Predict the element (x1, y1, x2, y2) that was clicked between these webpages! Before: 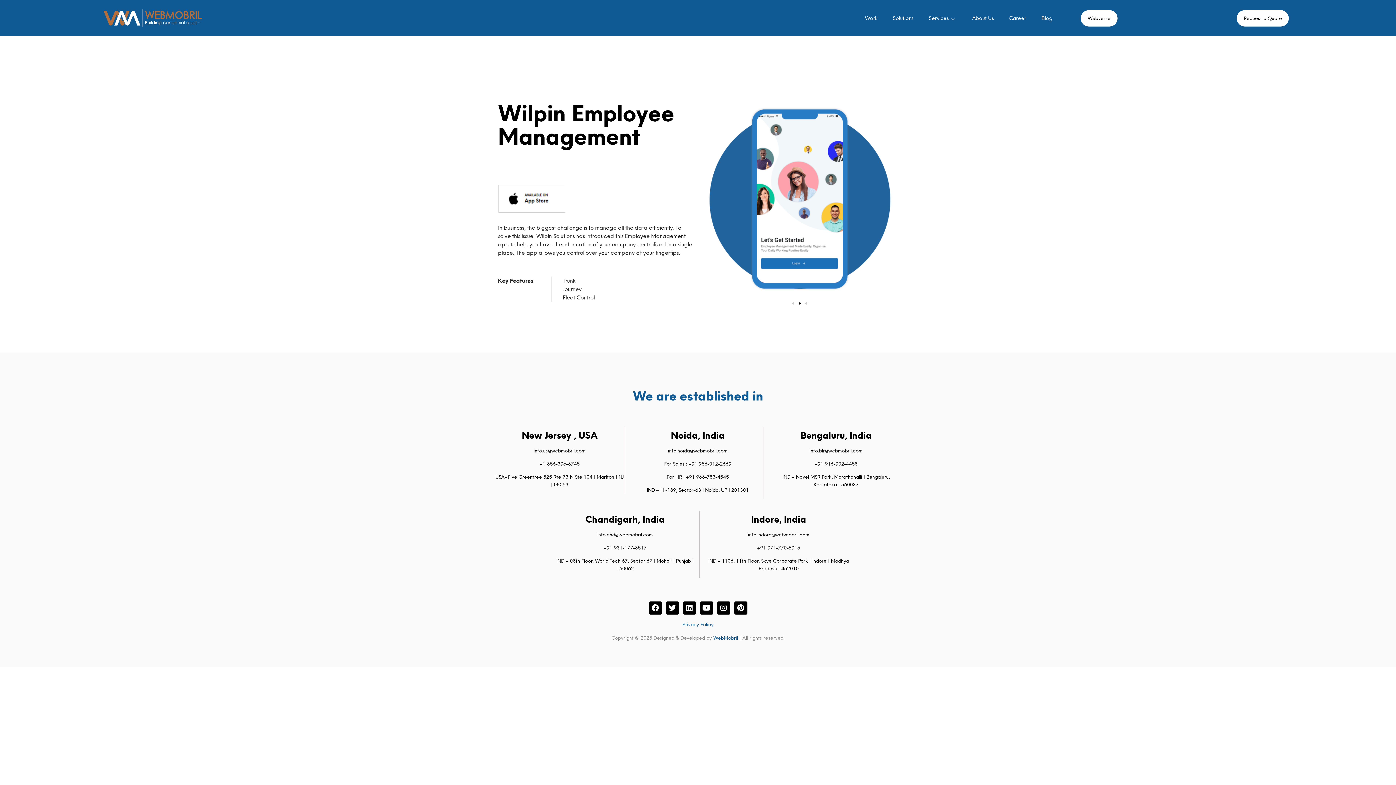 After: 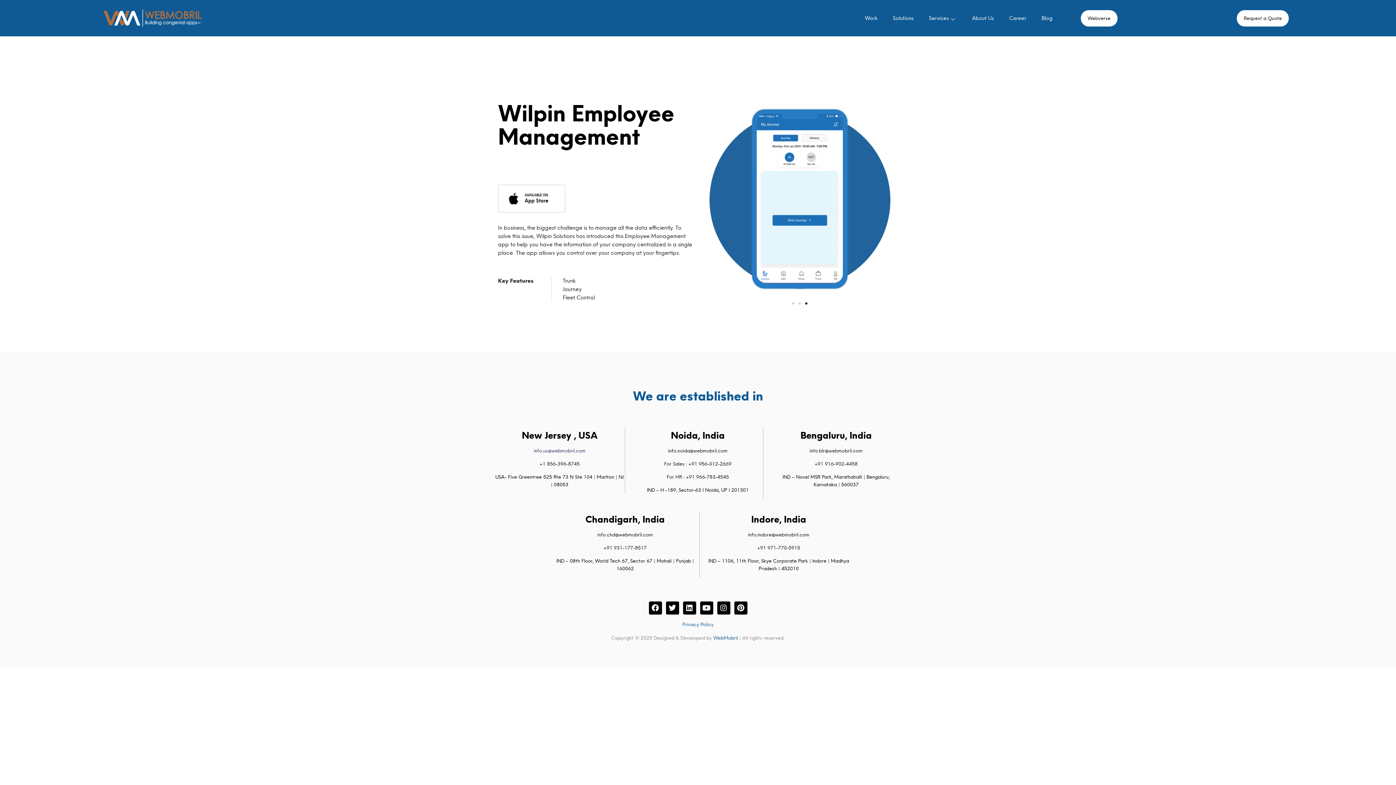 Action: label: info.us@webmobril.com bbox: (533, 447, 585, 454)